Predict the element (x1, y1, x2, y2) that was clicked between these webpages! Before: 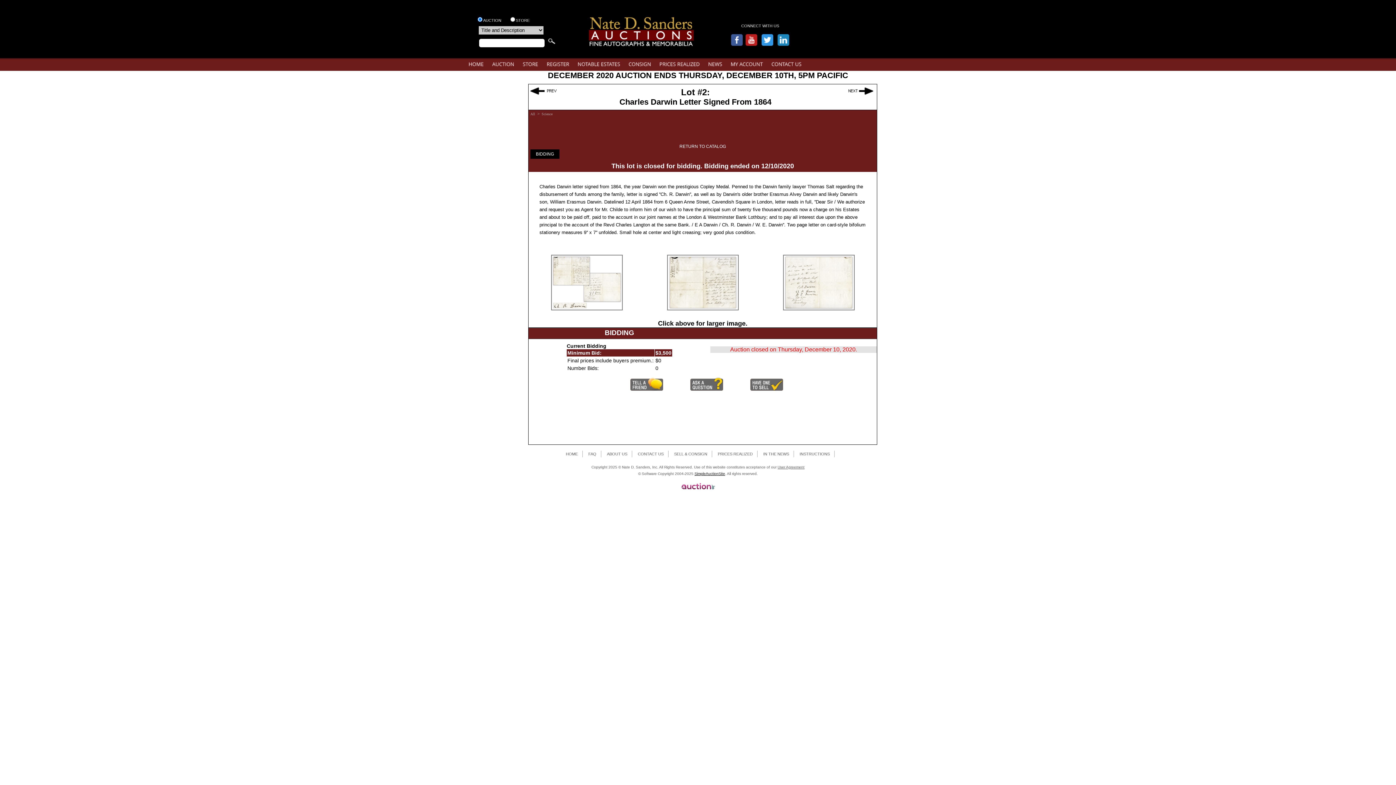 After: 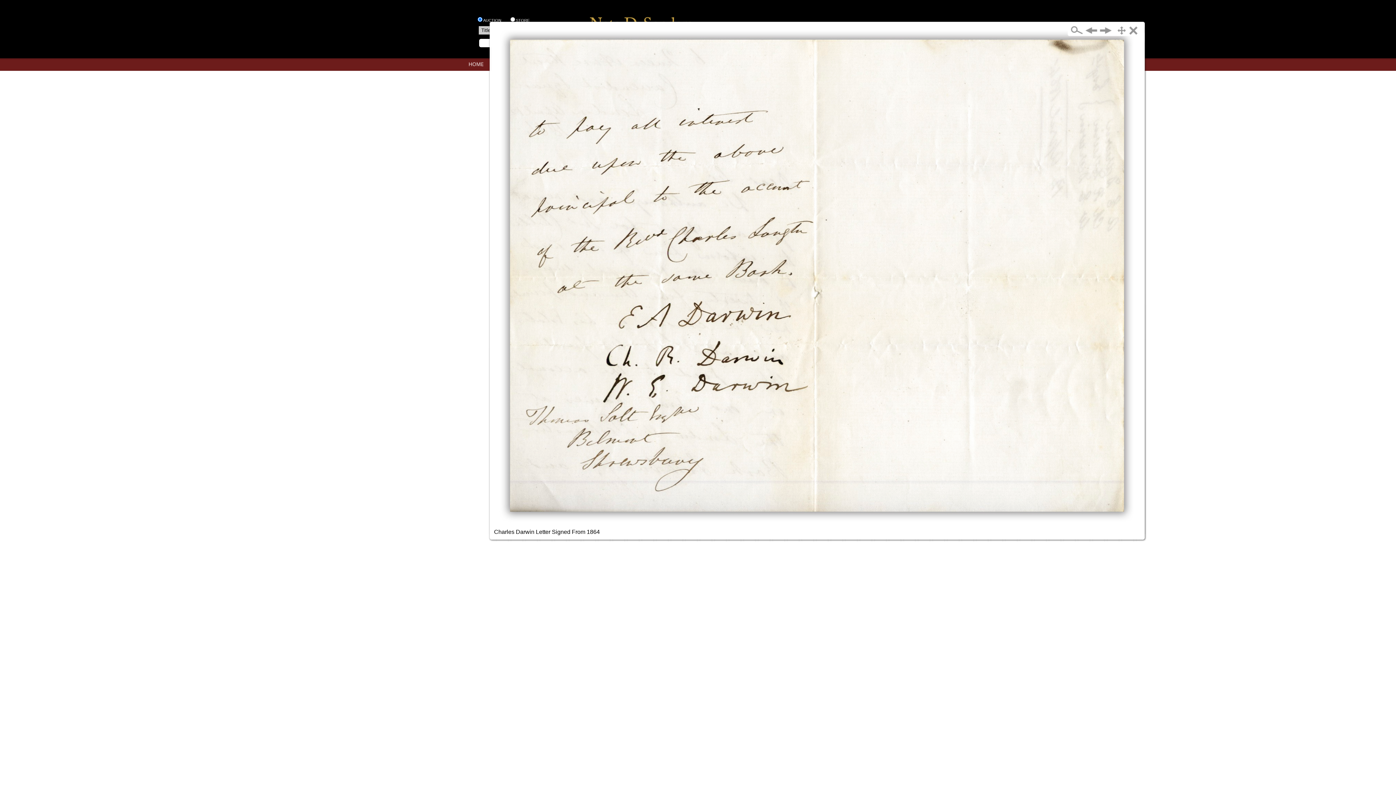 Action: bbox: (783, 305, 854, 311)